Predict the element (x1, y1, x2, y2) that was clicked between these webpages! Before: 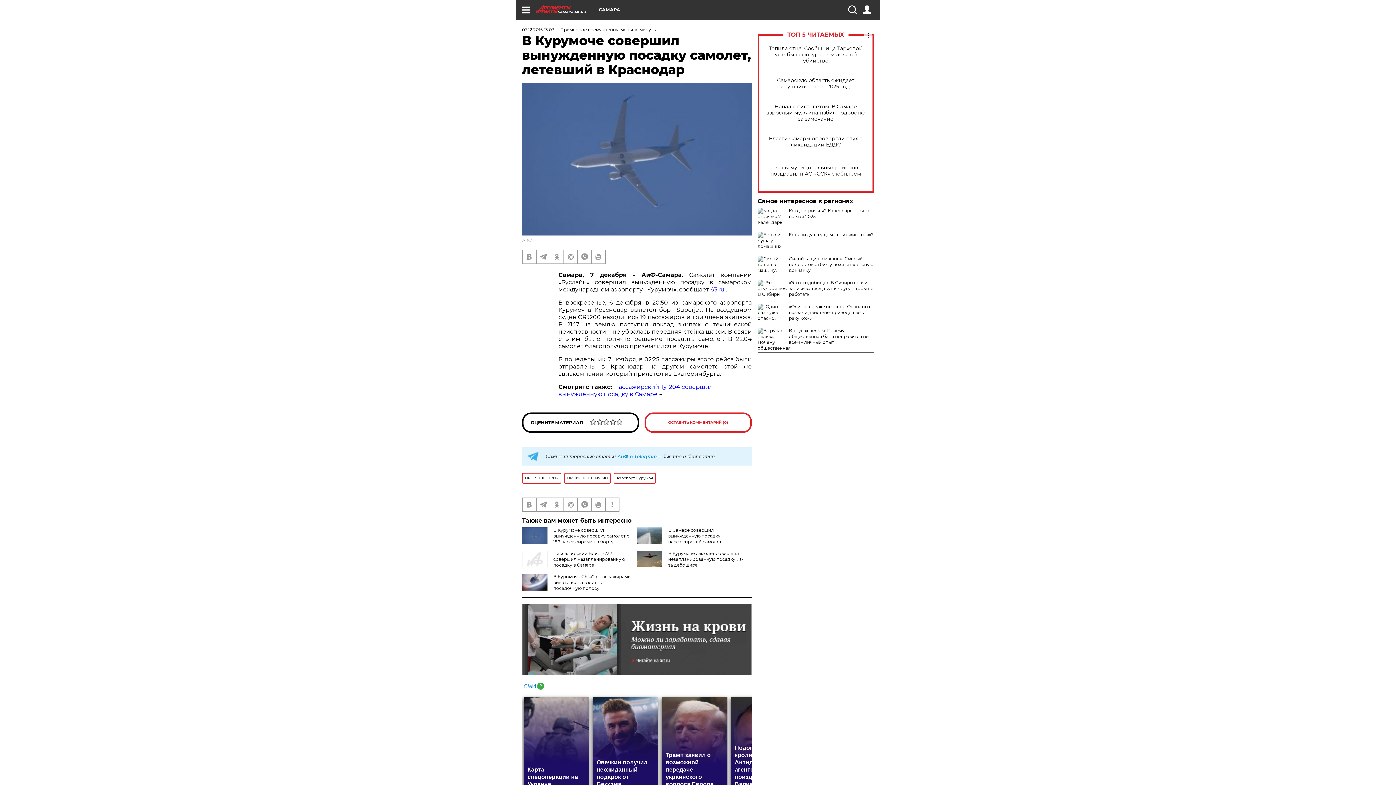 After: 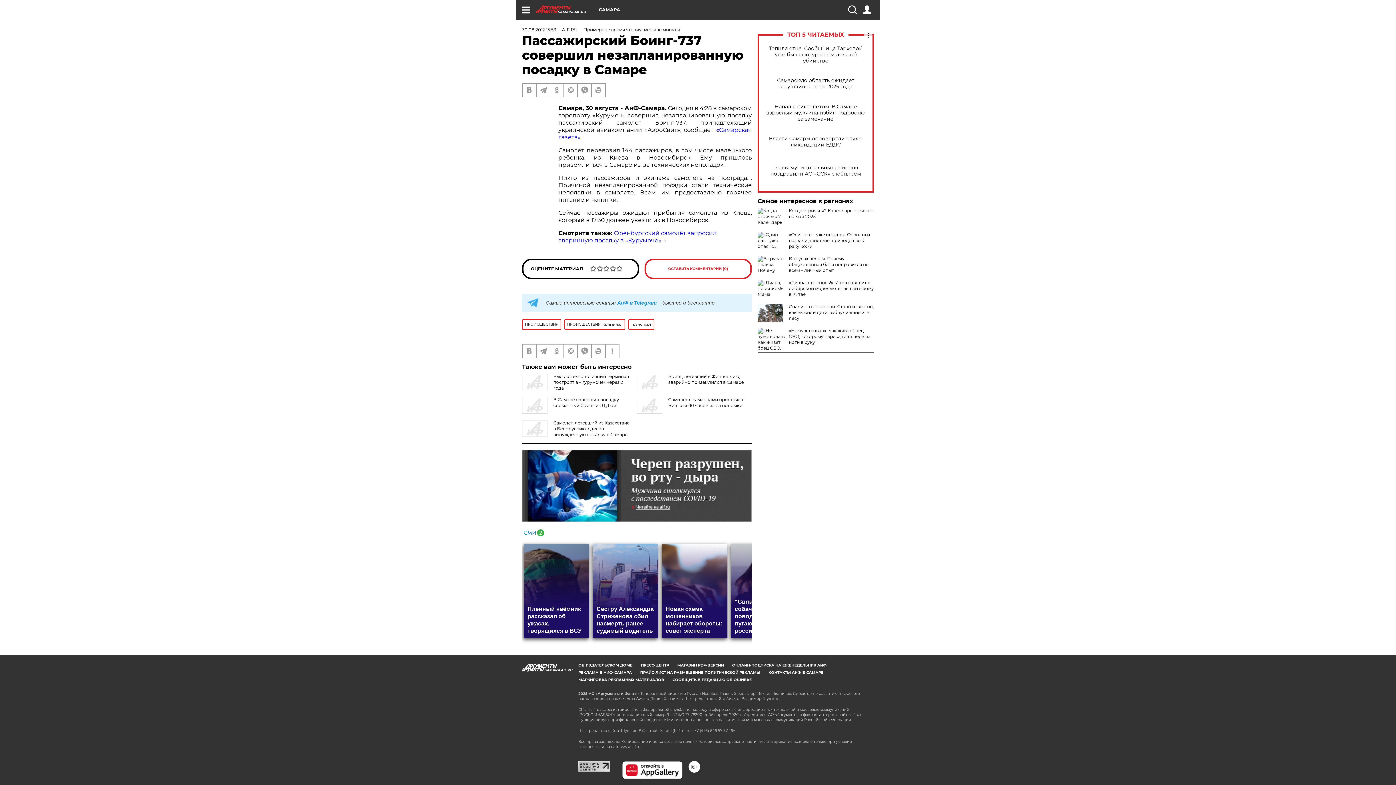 Action: label: Пассажирский Боинг-737 совершил незапланированную посадку в Самаре bbox: (553, 550, 625, 567)